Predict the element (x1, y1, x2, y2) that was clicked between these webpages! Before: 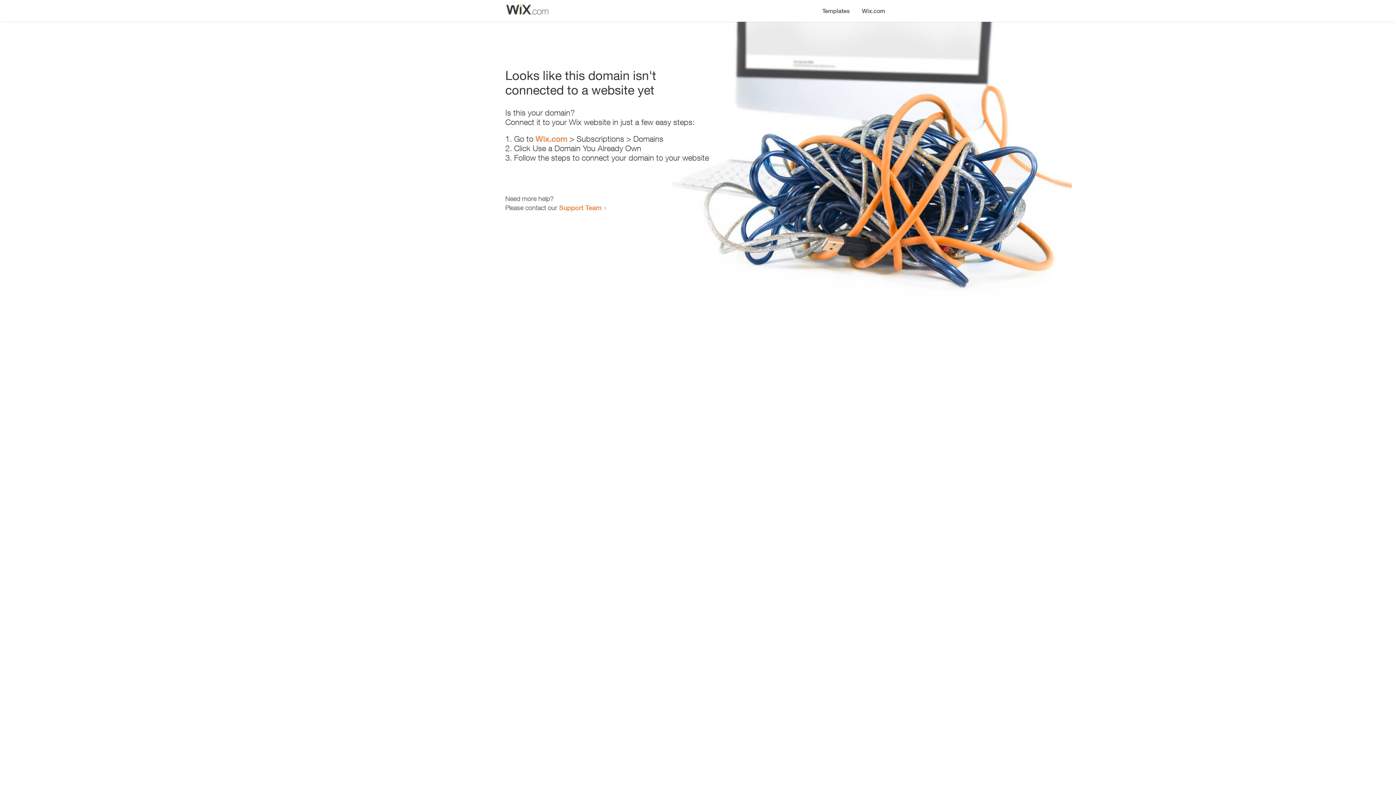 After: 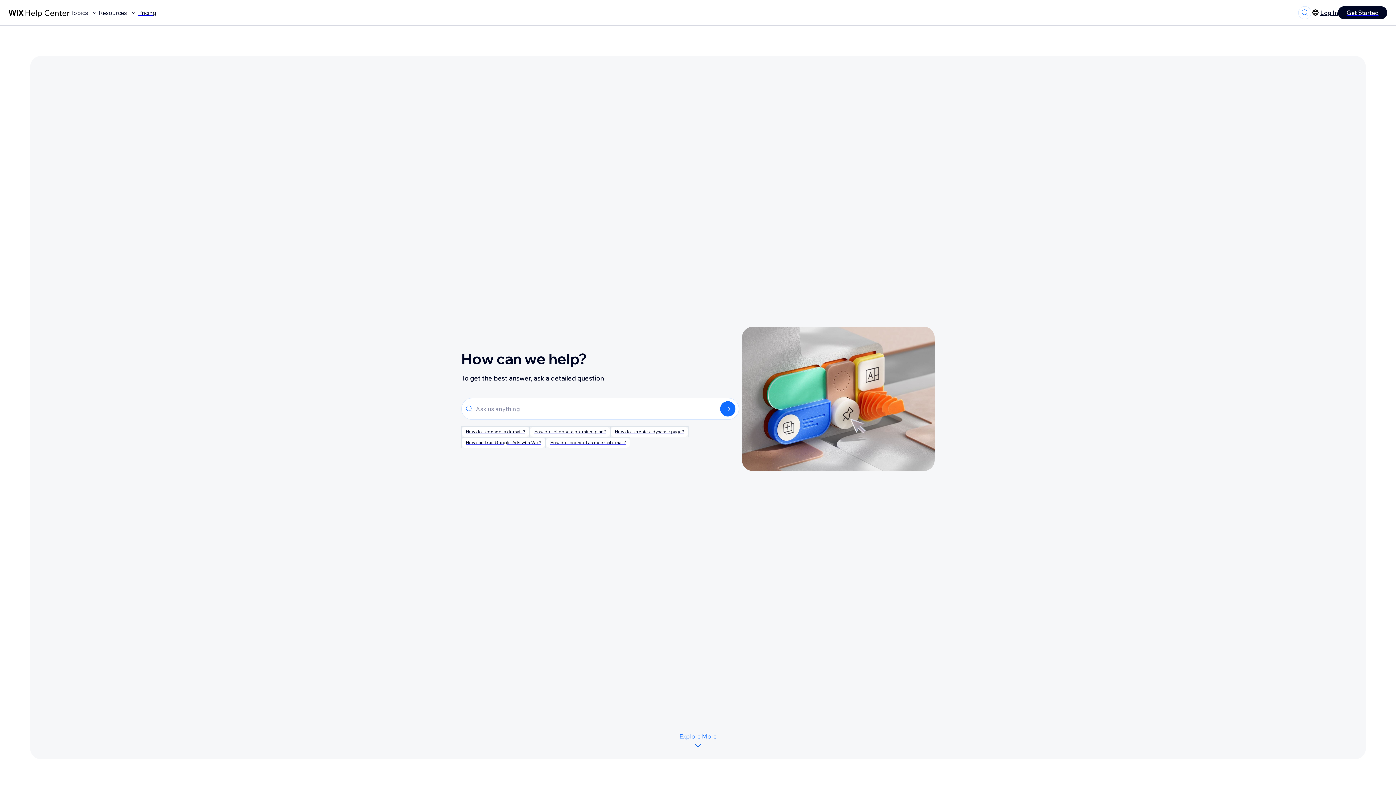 Action: bbox: (559, 203, 601, 211) label: Support Team